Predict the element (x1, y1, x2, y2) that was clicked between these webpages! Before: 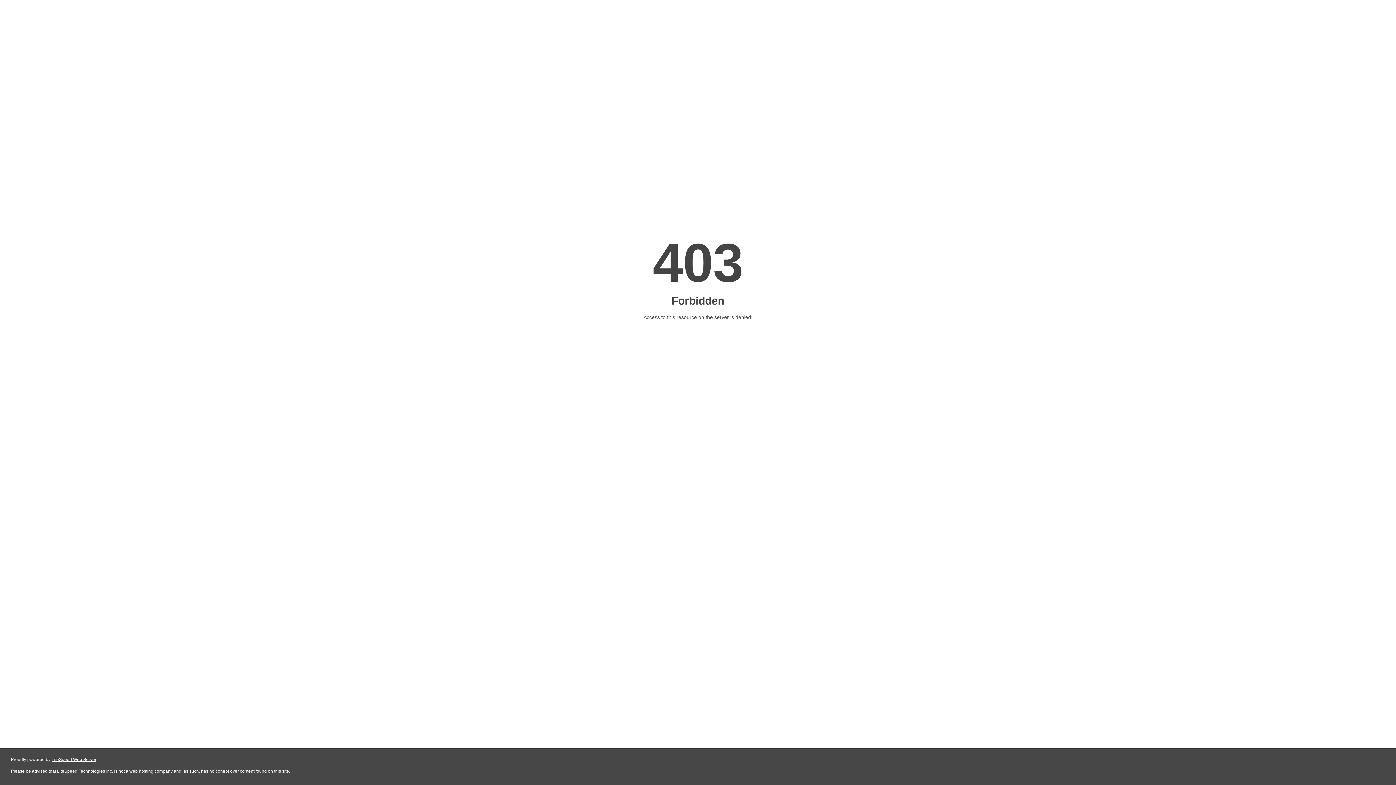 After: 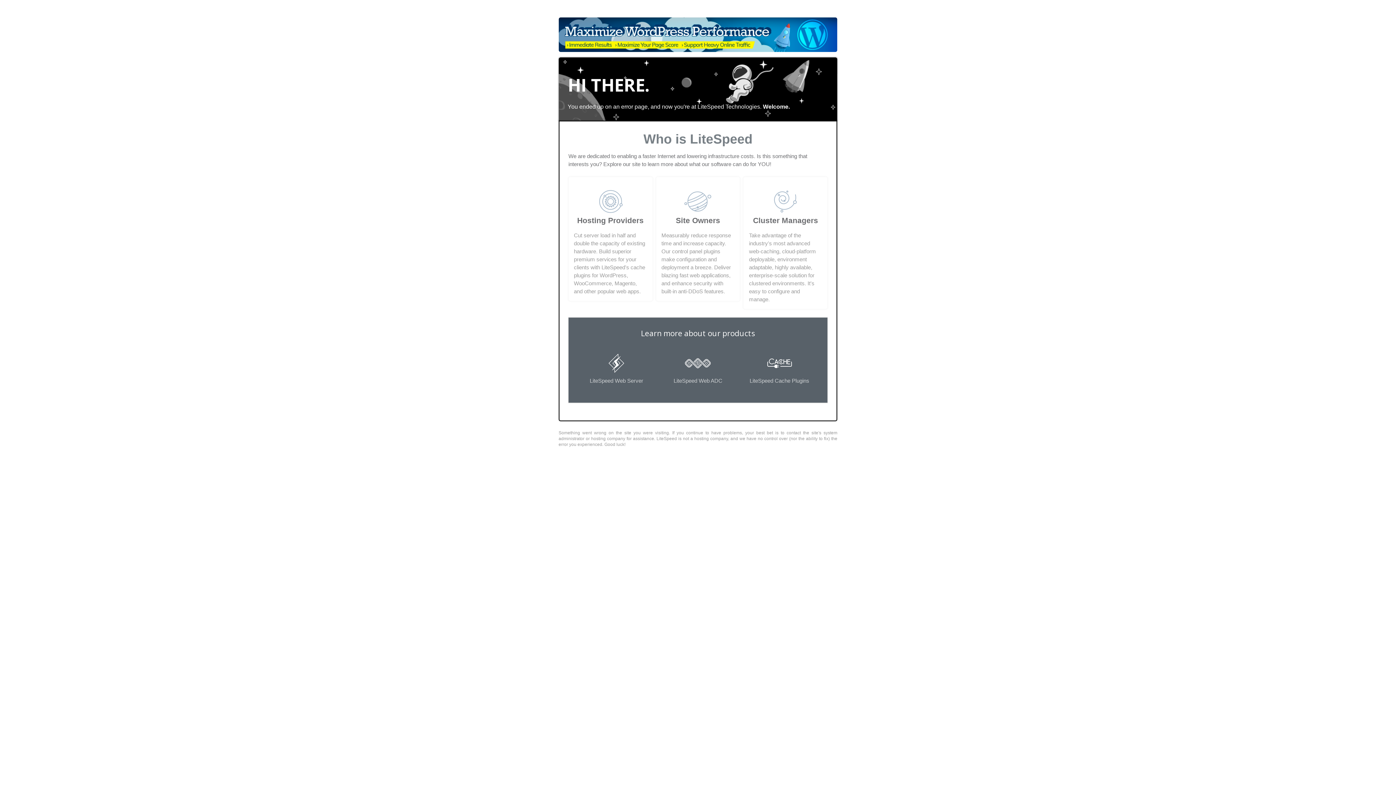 Action: bbox: (51, 757, 96, 762) label: LiteSpeed Web Server